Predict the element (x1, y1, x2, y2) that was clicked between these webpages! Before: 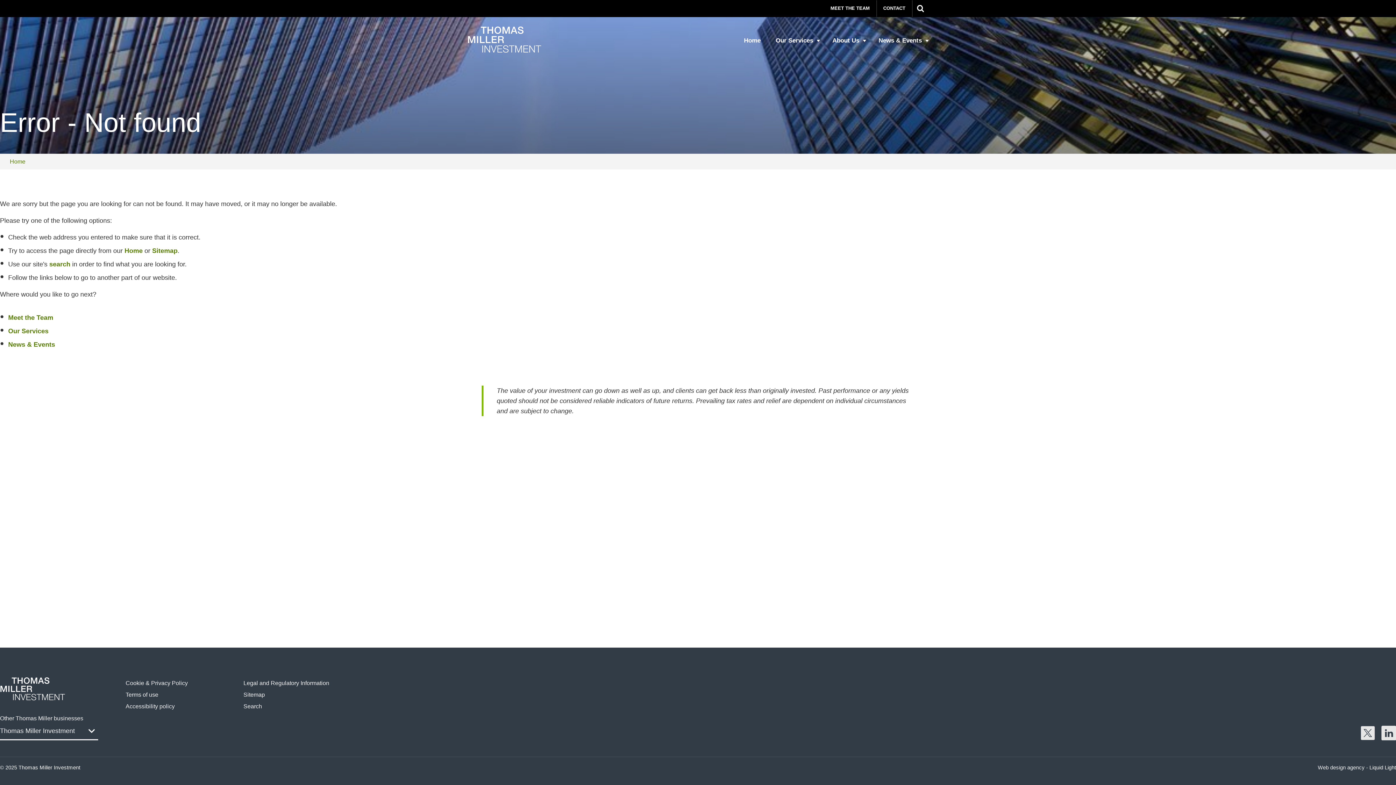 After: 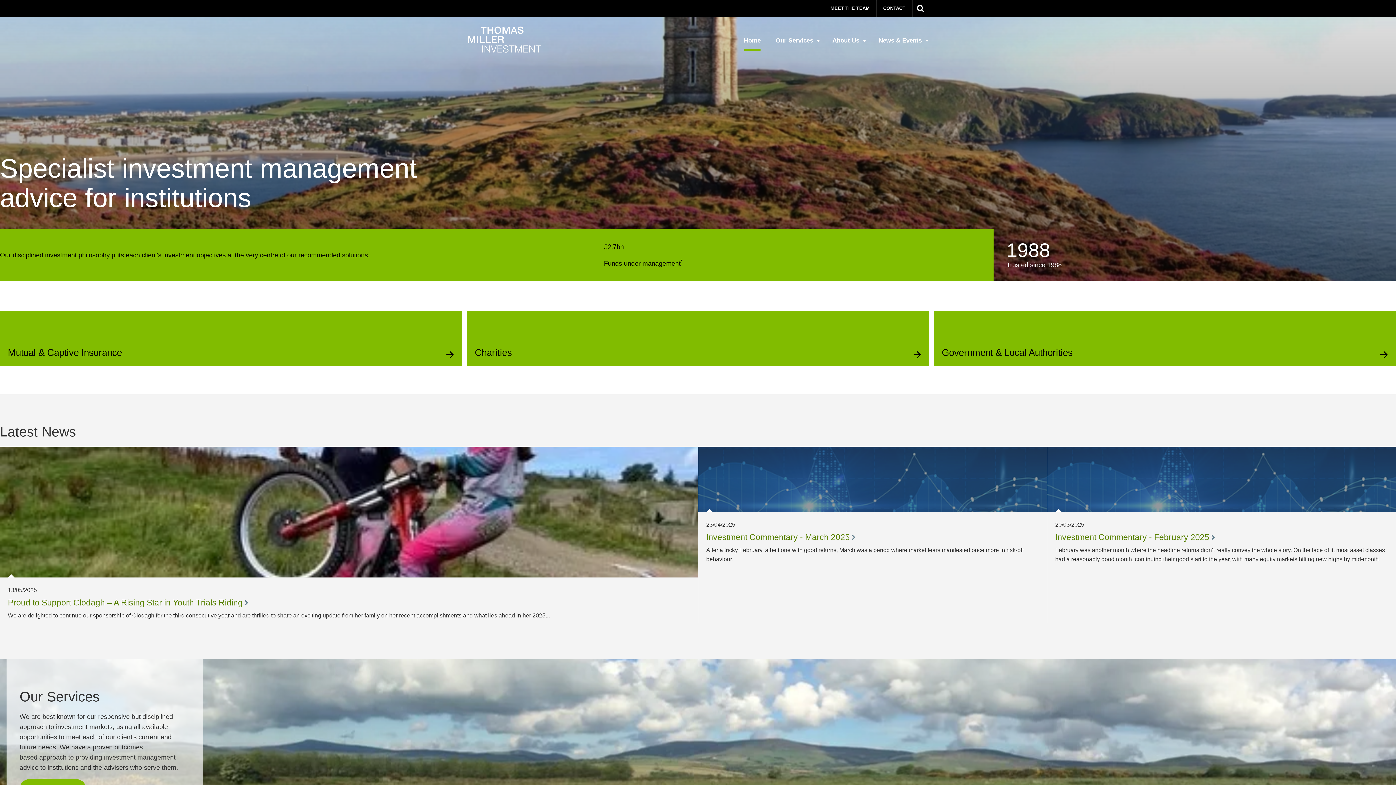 Action: label: Home bbox: (124, 247, 142, 254)